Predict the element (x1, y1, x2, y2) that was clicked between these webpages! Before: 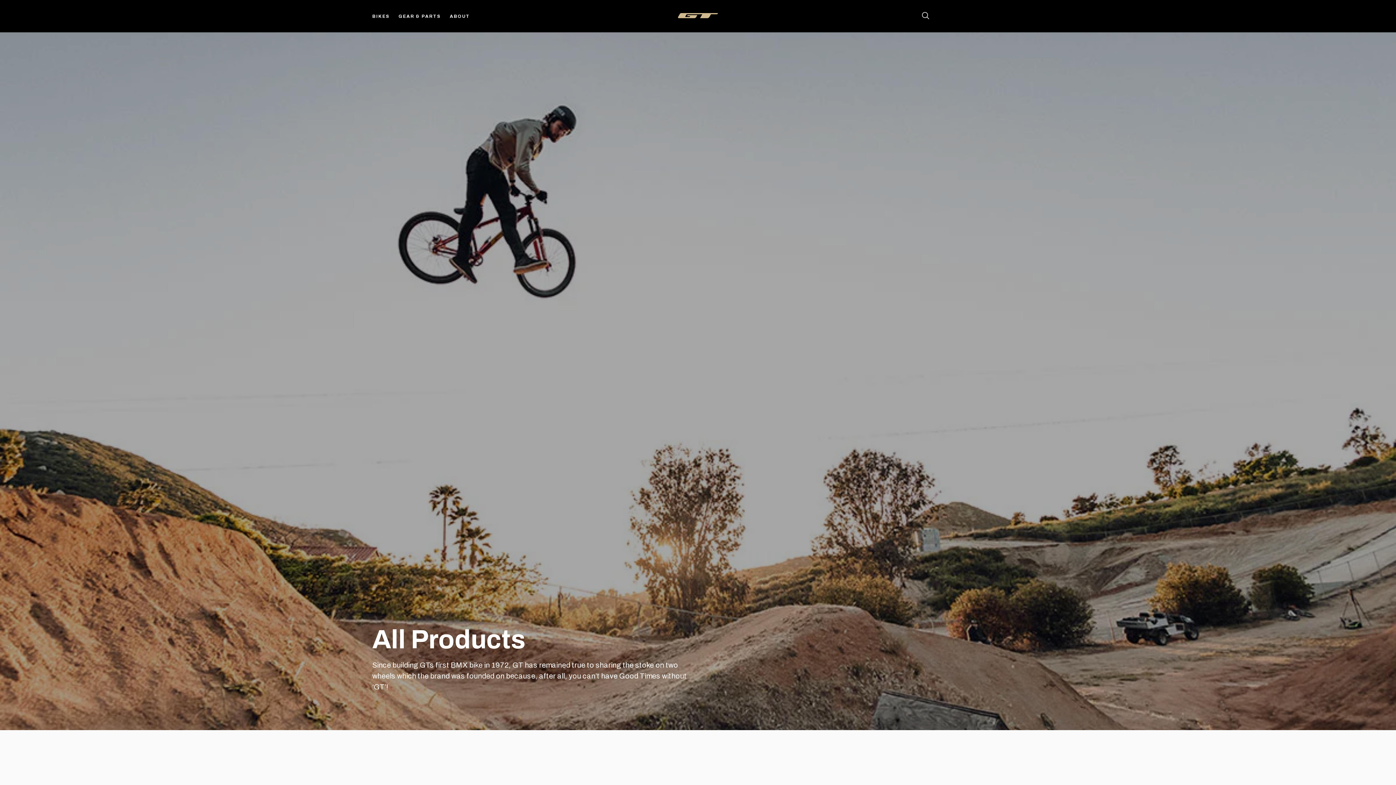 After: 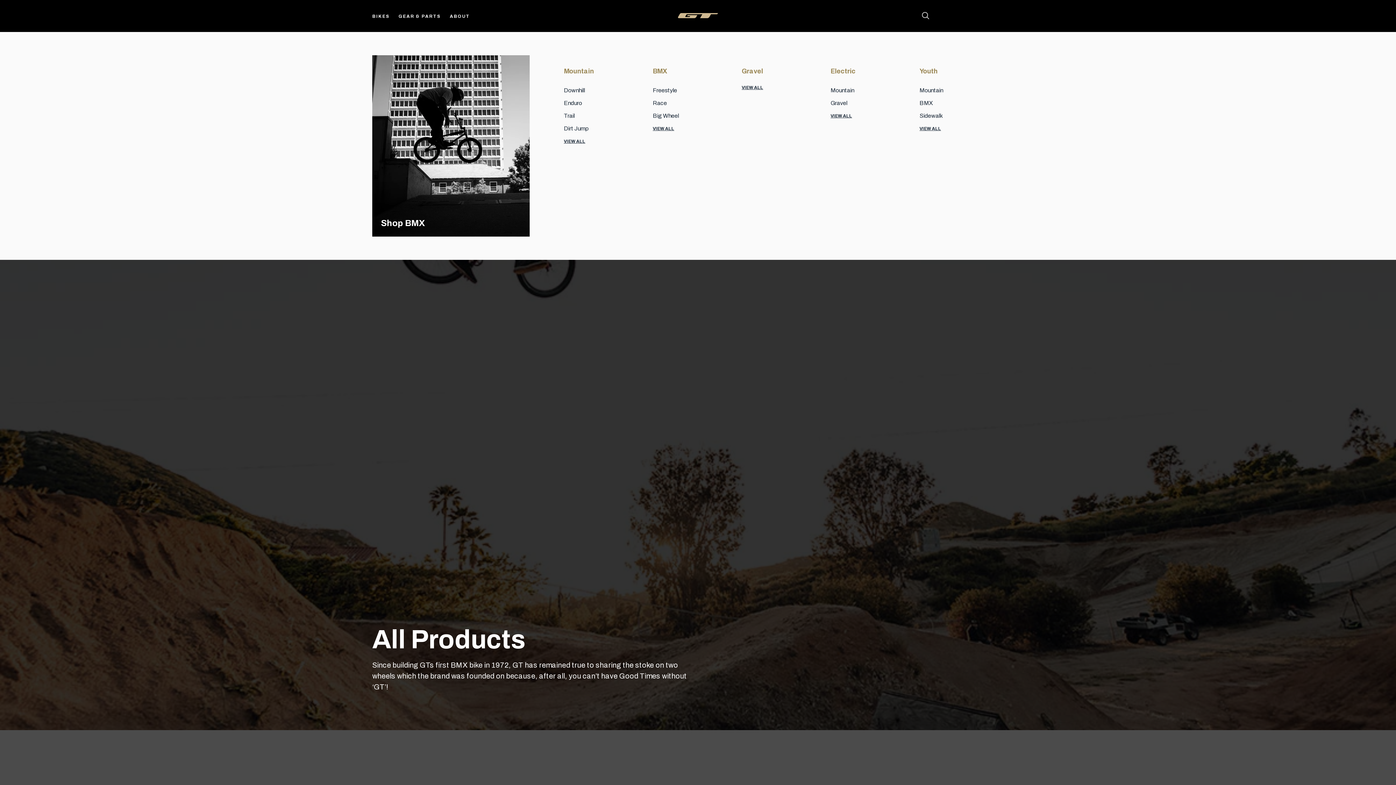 Action: label: BIKES bbox: (372, 13, 390, 18)